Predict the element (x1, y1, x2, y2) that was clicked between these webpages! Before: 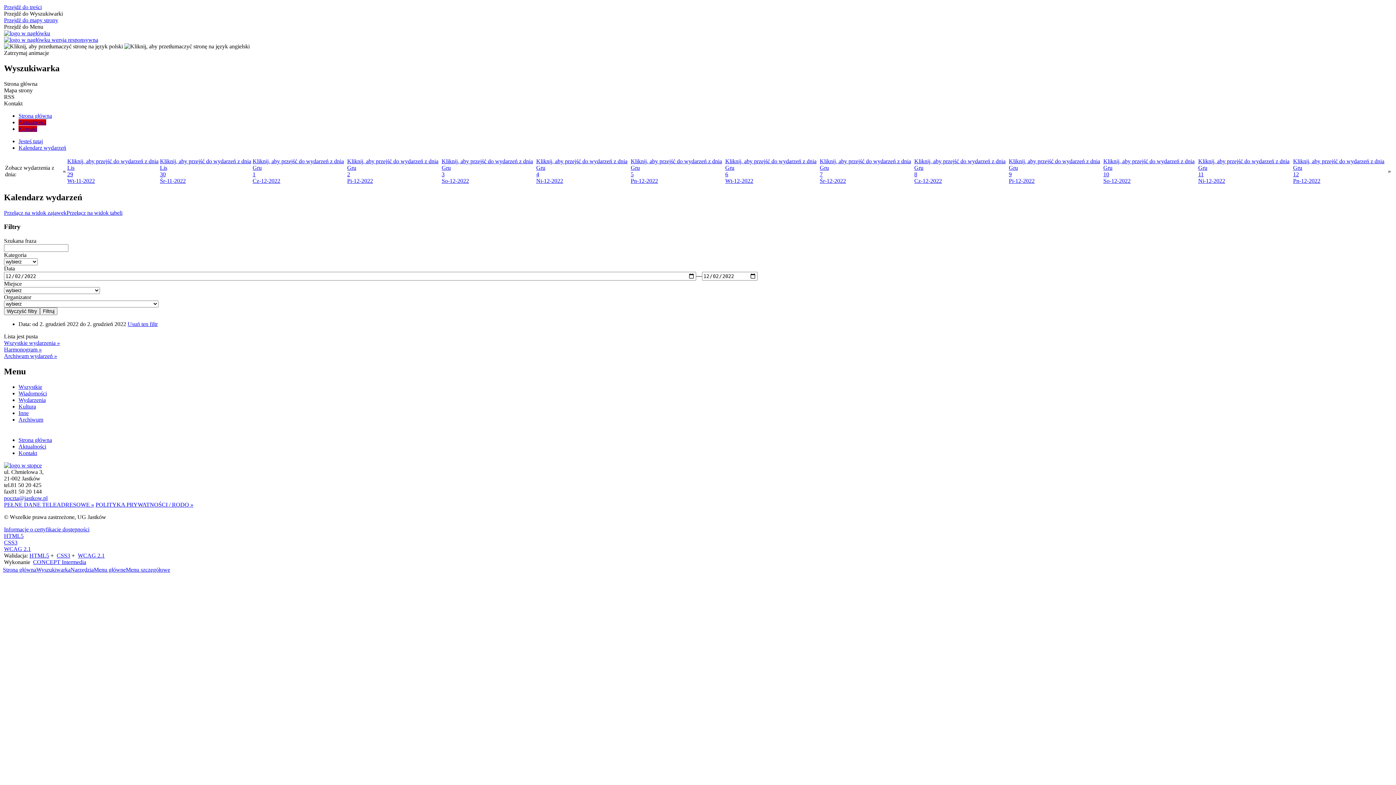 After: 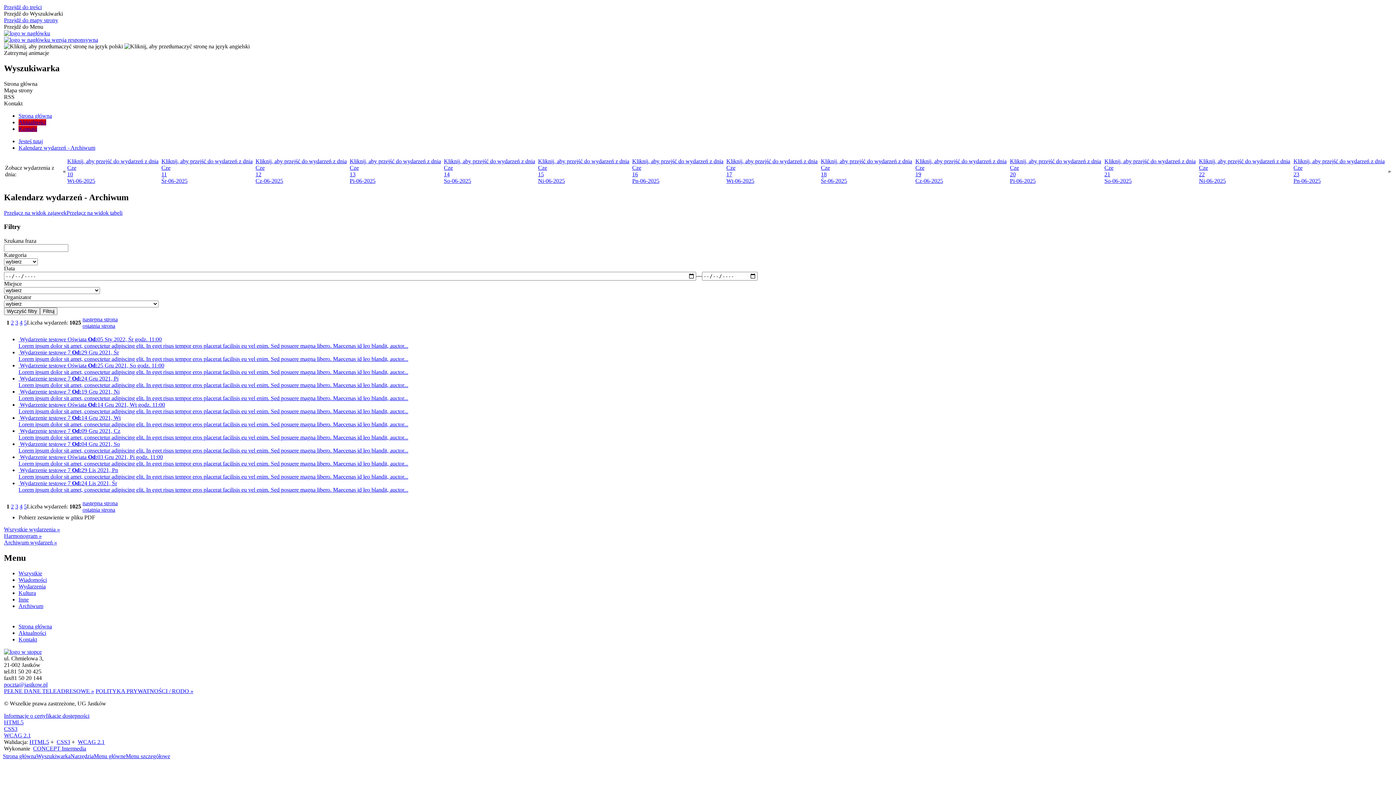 Action: bbox: (18, 416, 43, 422) label: Archiwum